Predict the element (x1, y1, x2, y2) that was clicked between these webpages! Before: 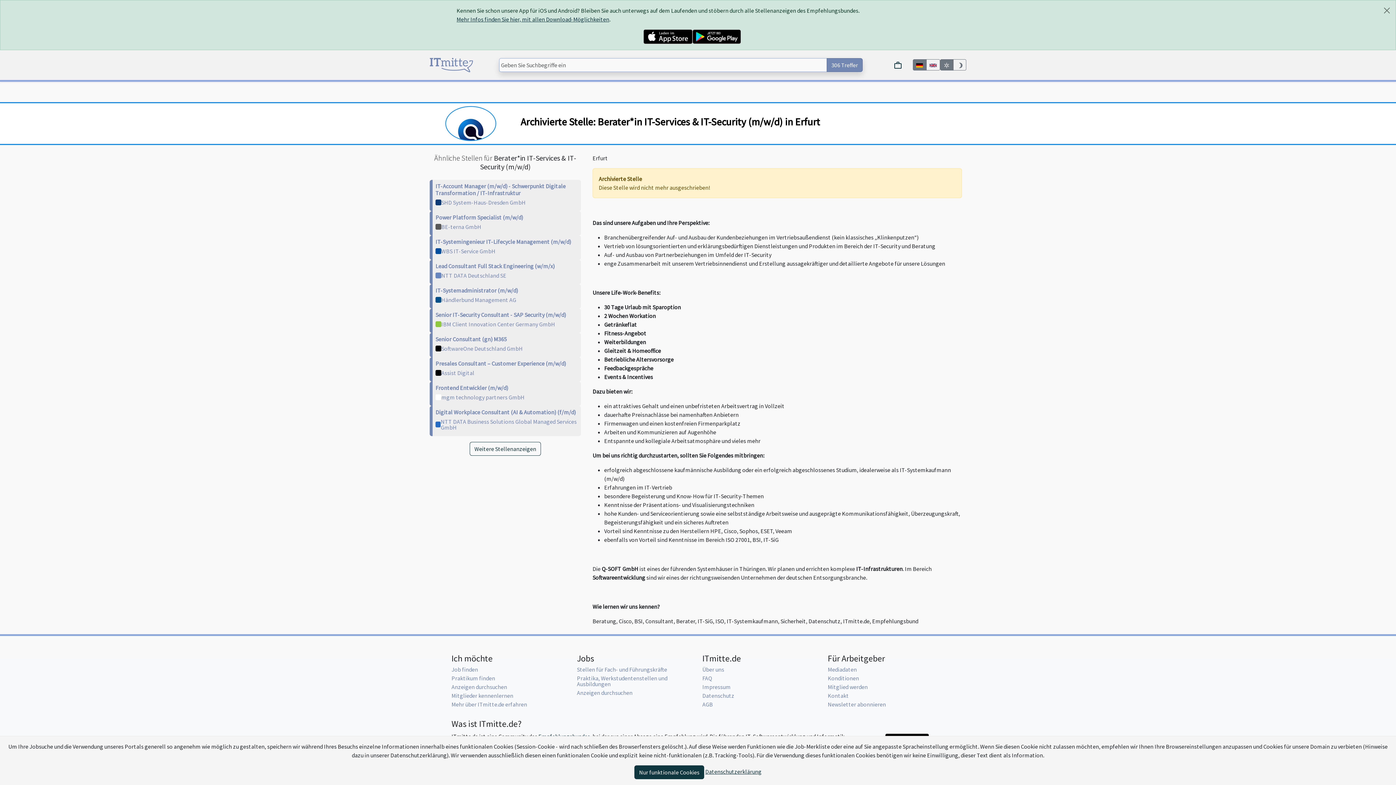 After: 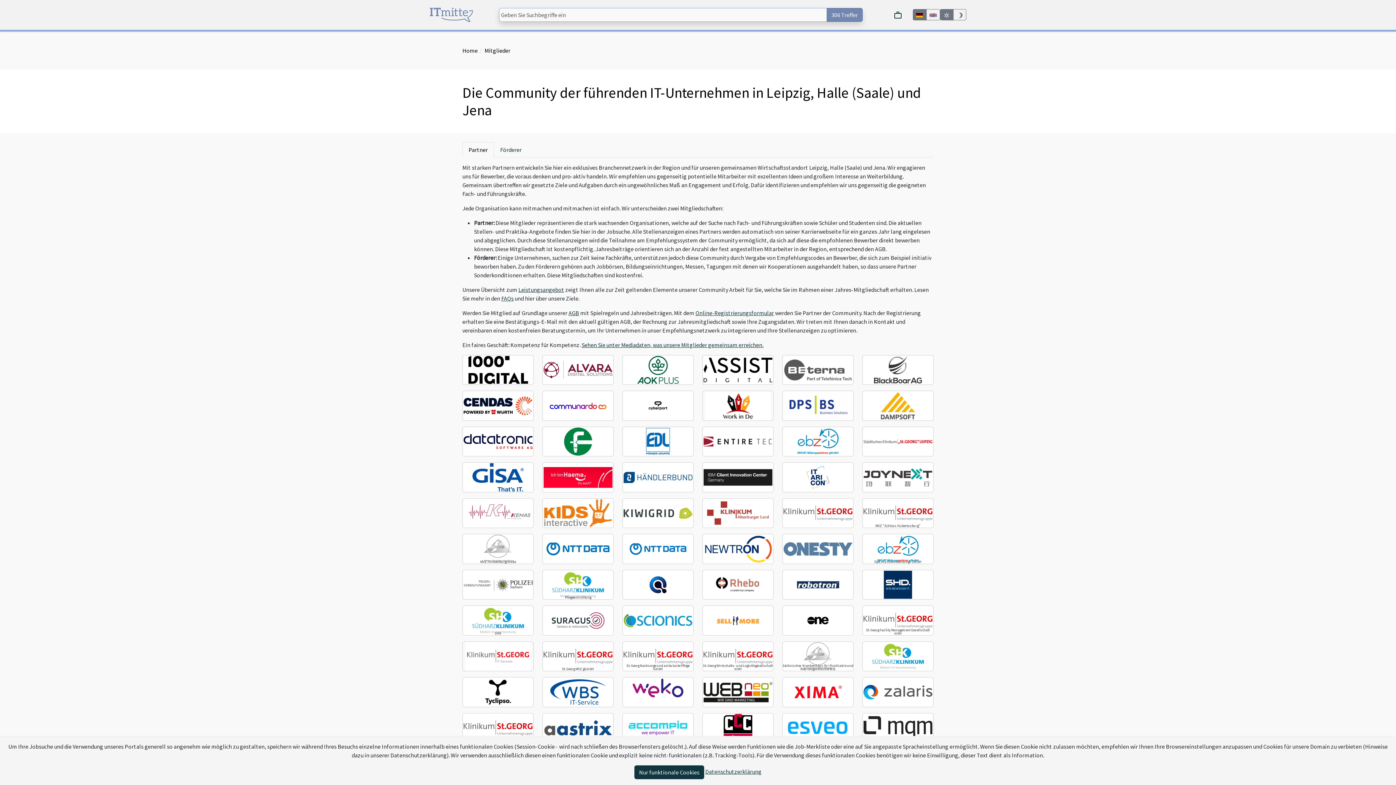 Action: bbox: (451, 692, 513, 699) label: Mitglieder kennenlernen